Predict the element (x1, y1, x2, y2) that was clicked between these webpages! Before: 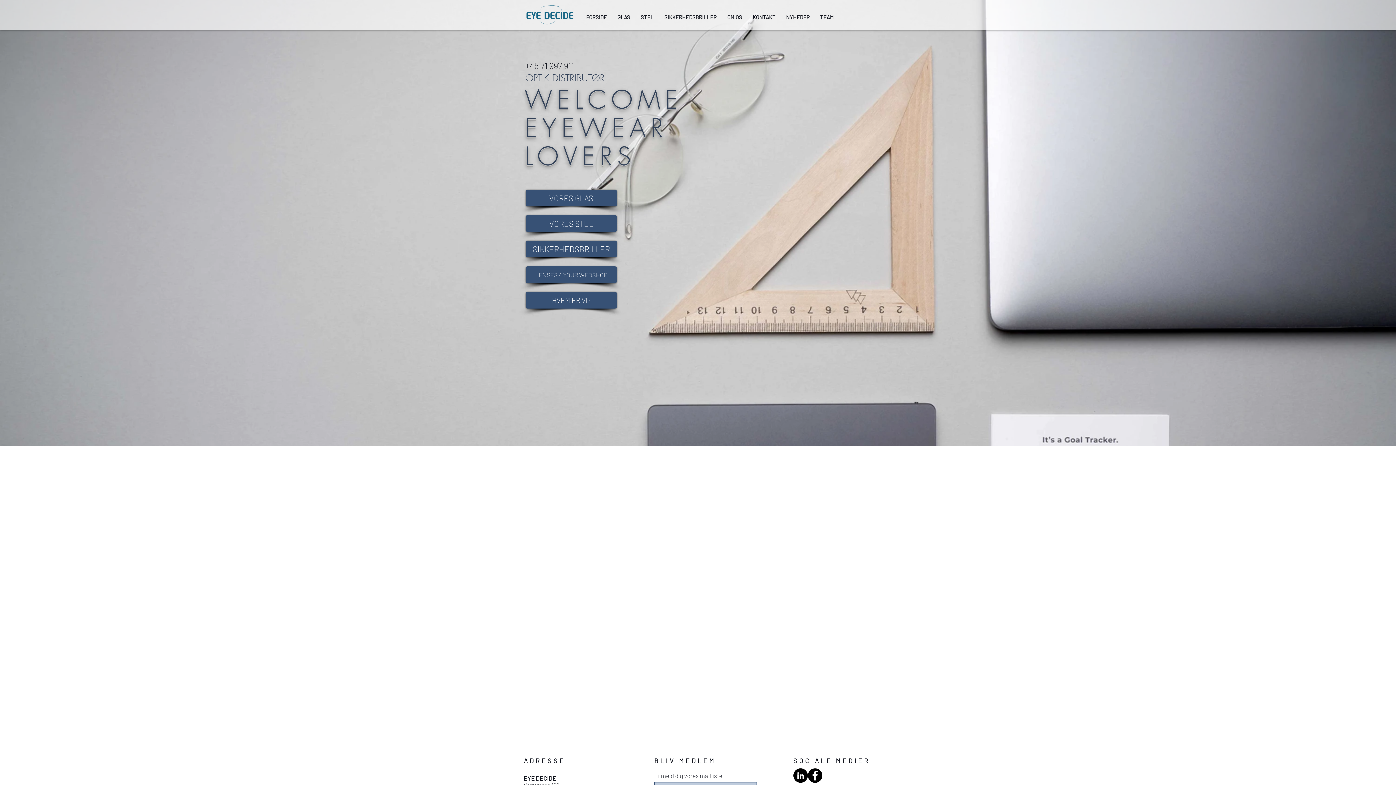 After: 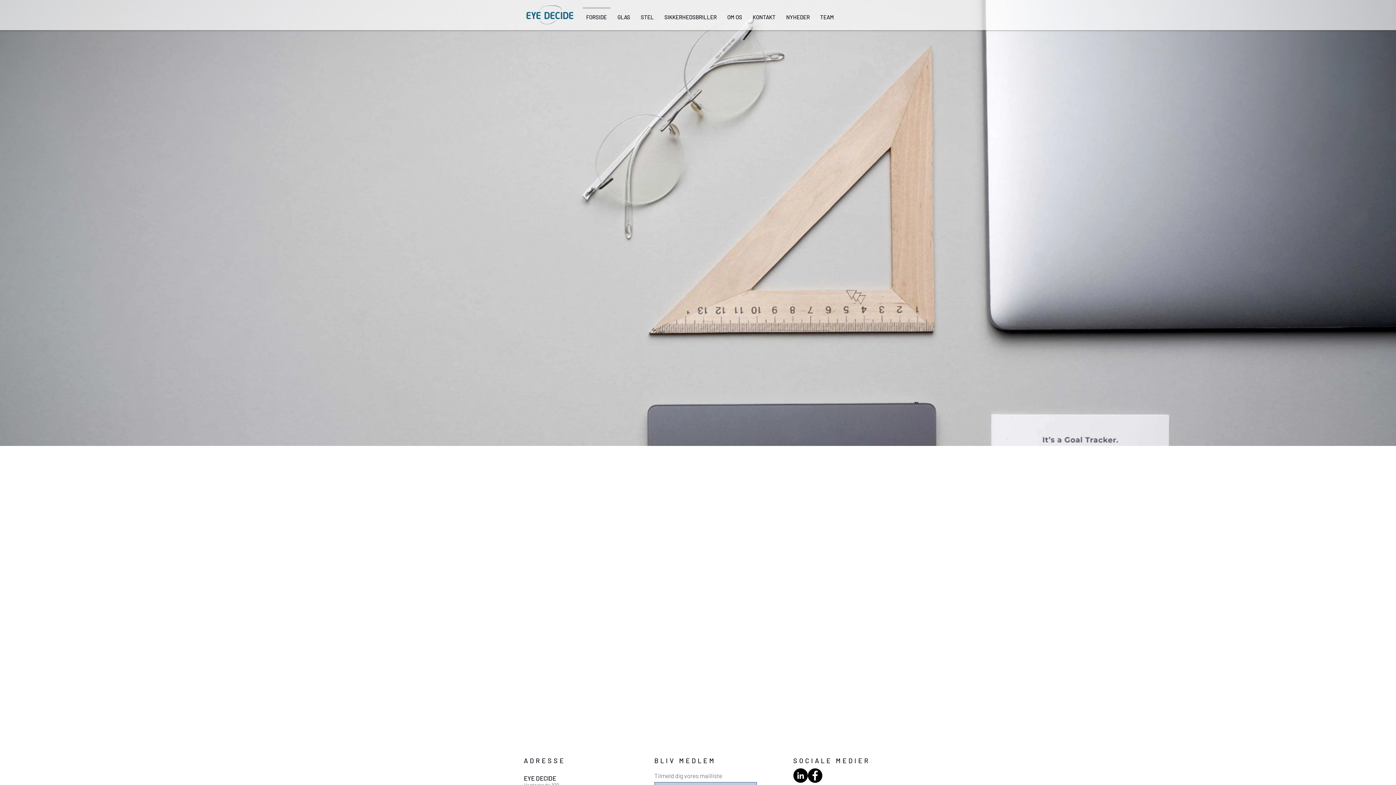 Action: bbox: (525, 4, 574, 25)